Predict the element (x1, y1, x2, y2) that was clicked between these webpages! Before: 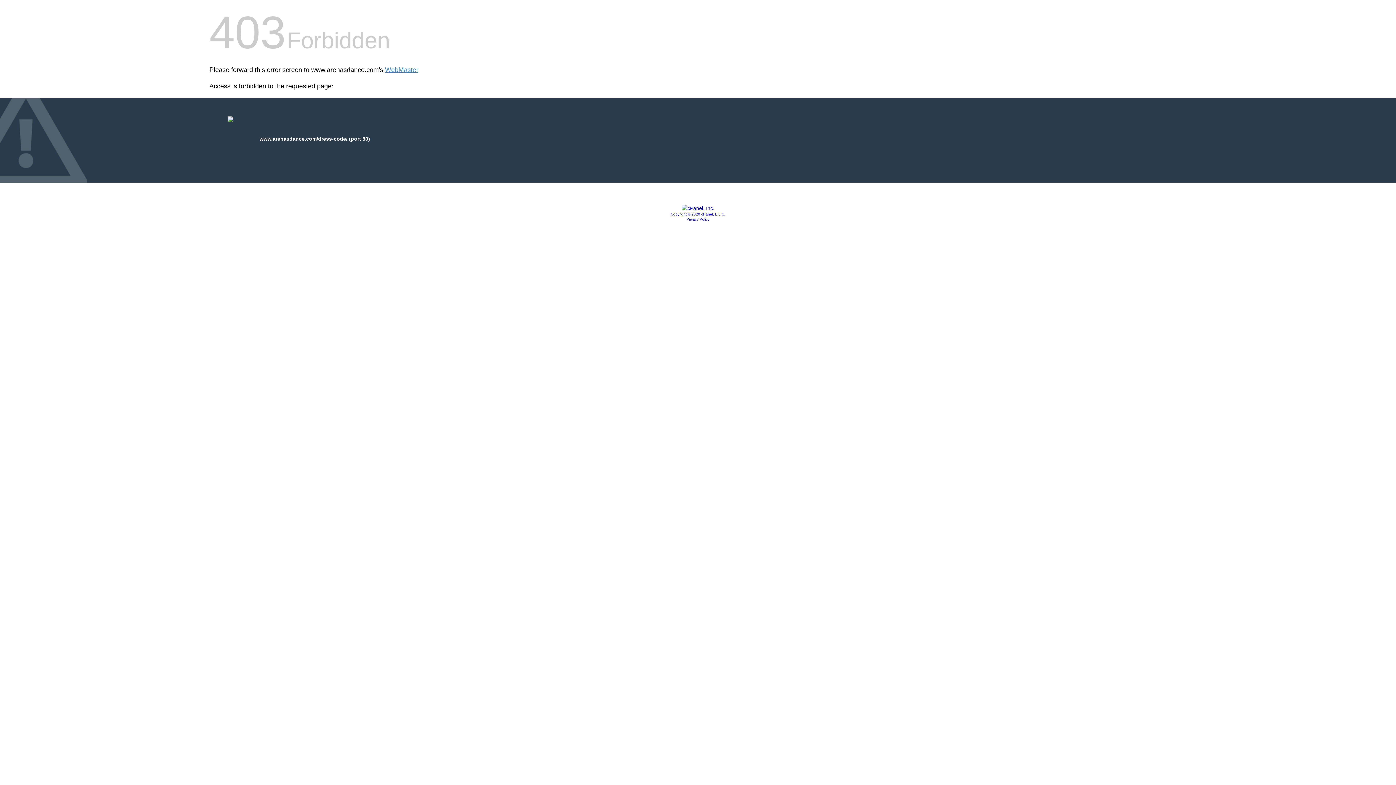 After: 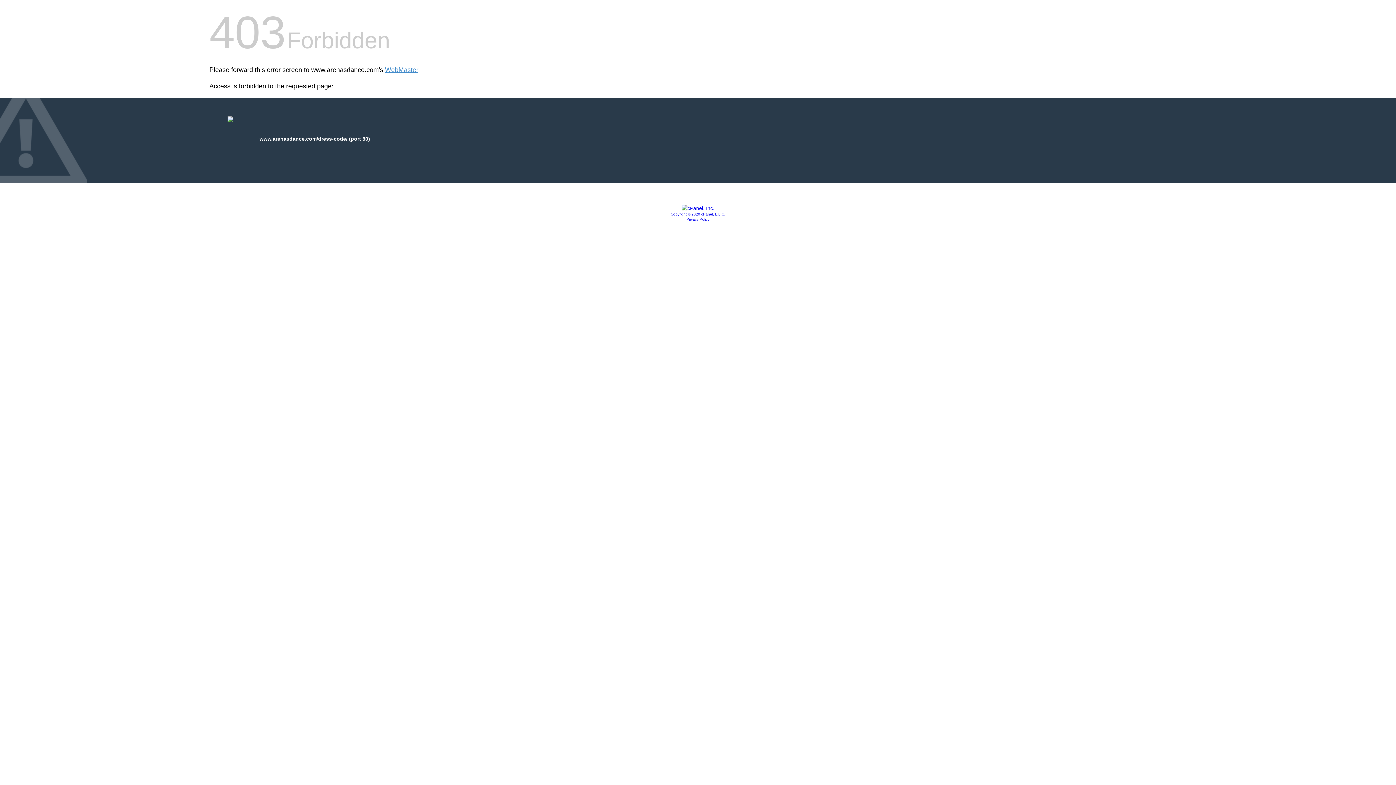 Action: bbox: (681, 205, 714, 211)